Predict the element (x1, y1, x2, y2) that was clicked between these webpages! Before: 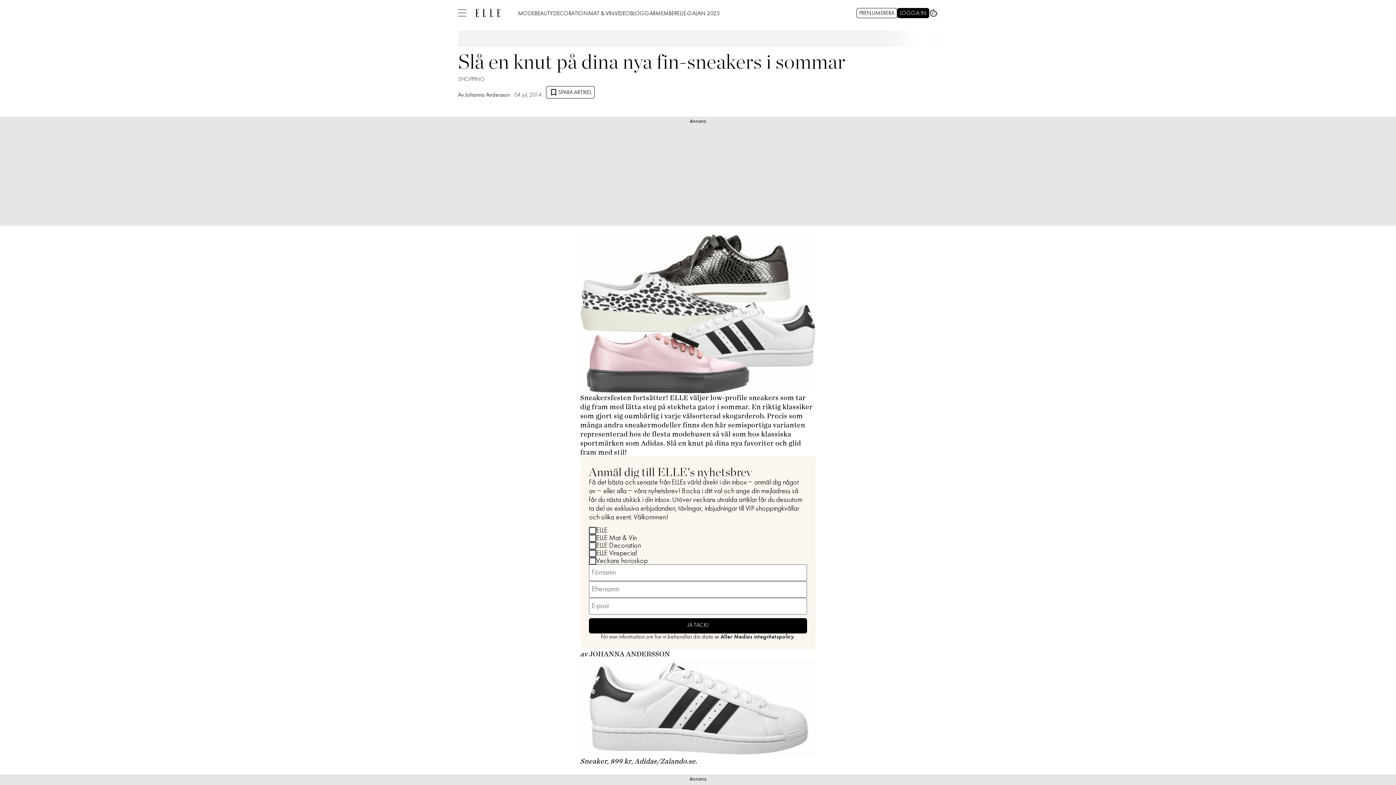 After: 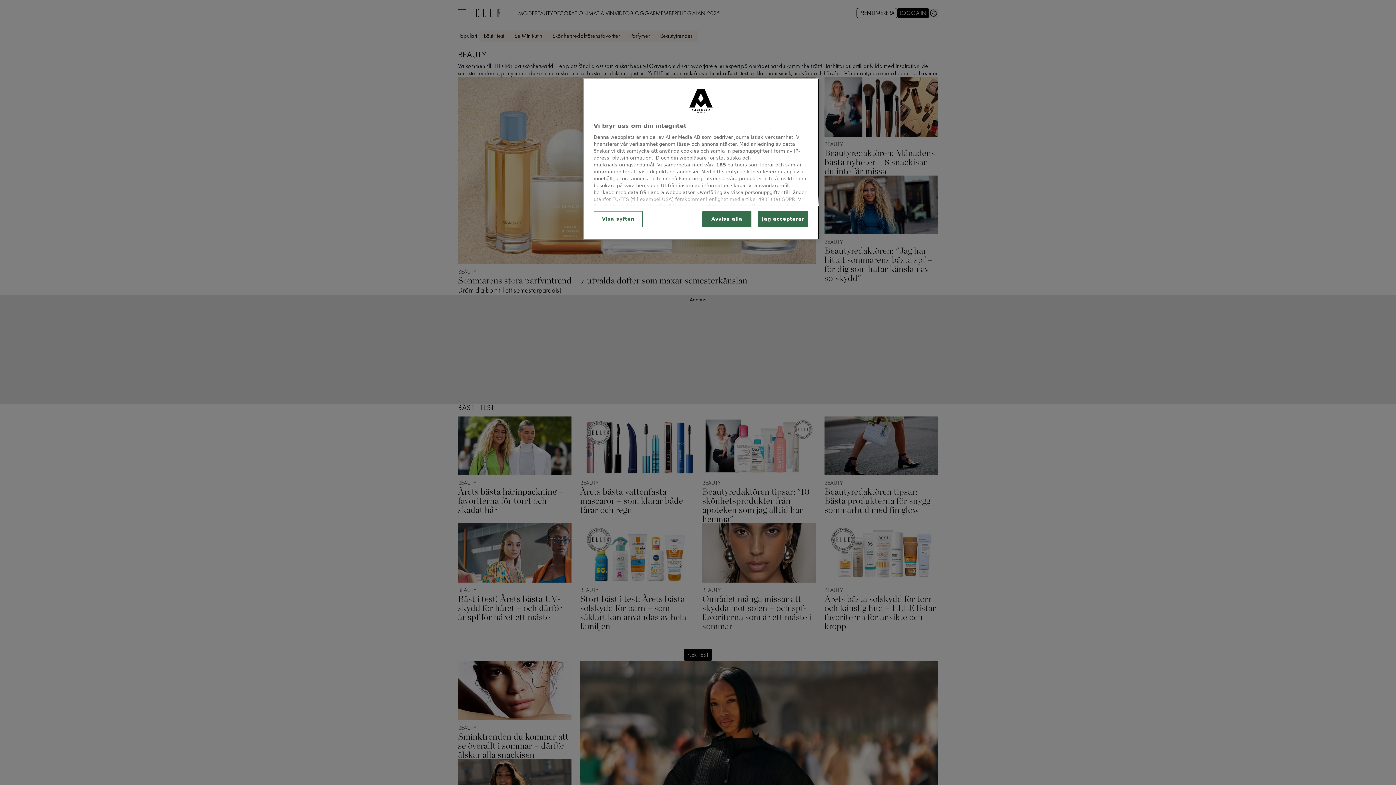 Action: label: BEAUTY bbox: (534, 7, 553, 18)